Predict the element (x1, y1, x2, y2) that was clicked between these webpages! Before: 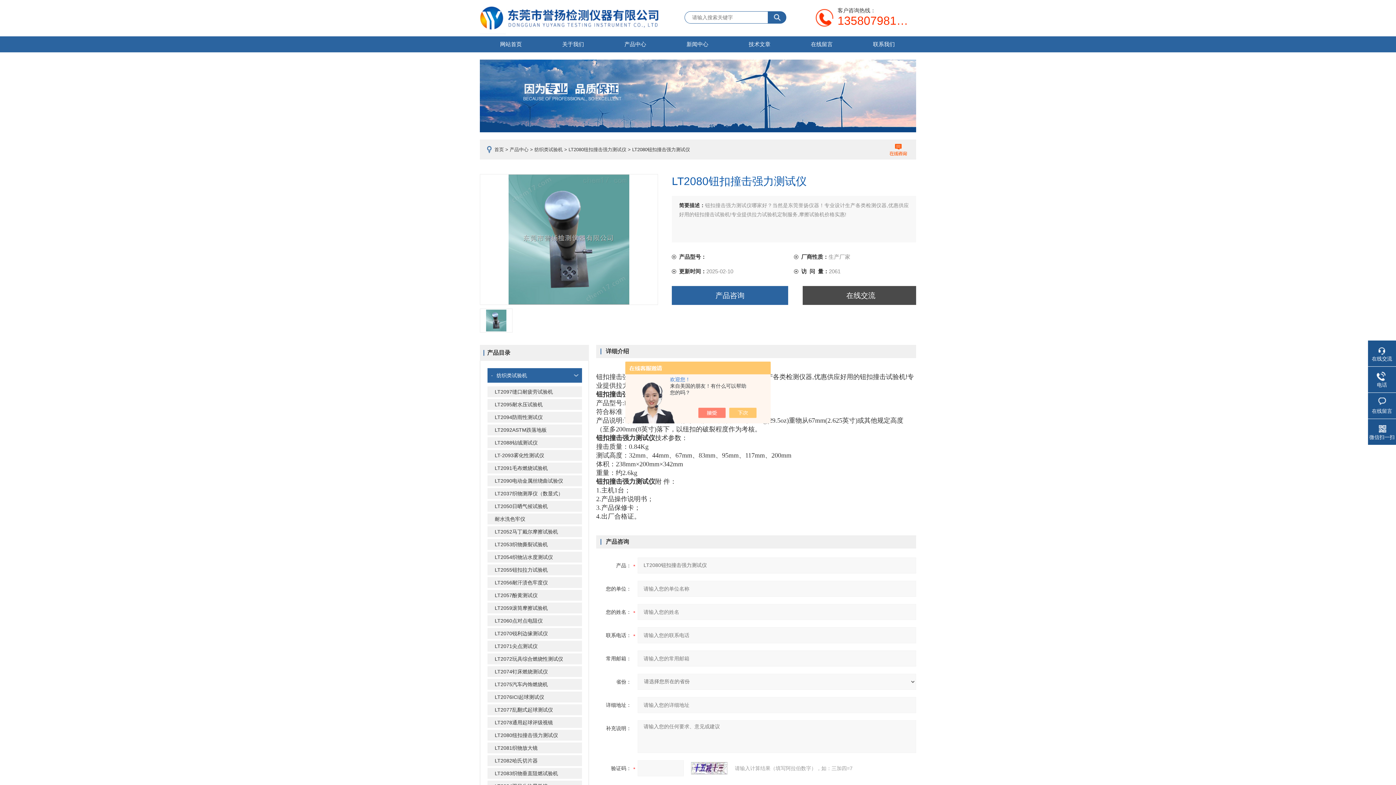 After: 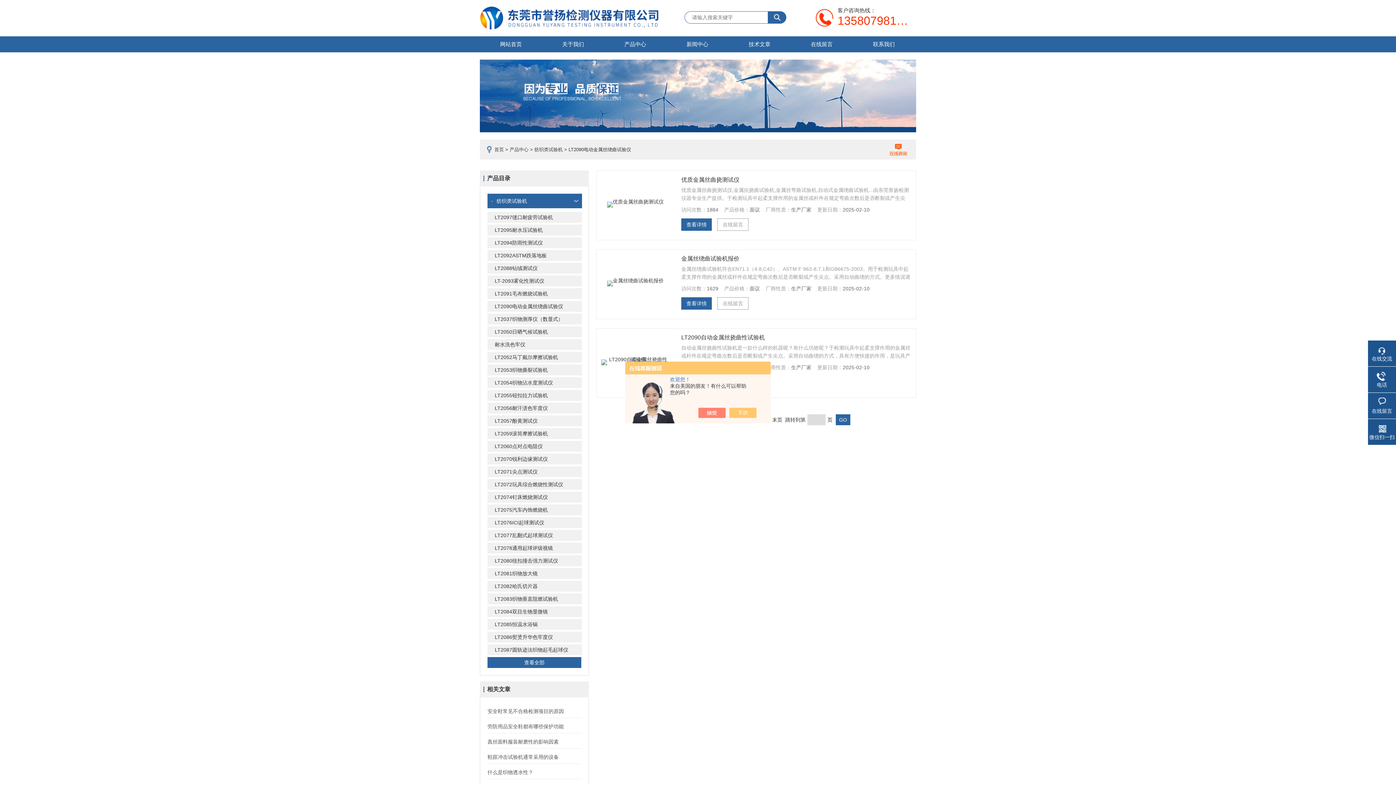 Action: bbox: (487, 475, 582, 486) label: LT2090电动金属丝绕曲试验仪